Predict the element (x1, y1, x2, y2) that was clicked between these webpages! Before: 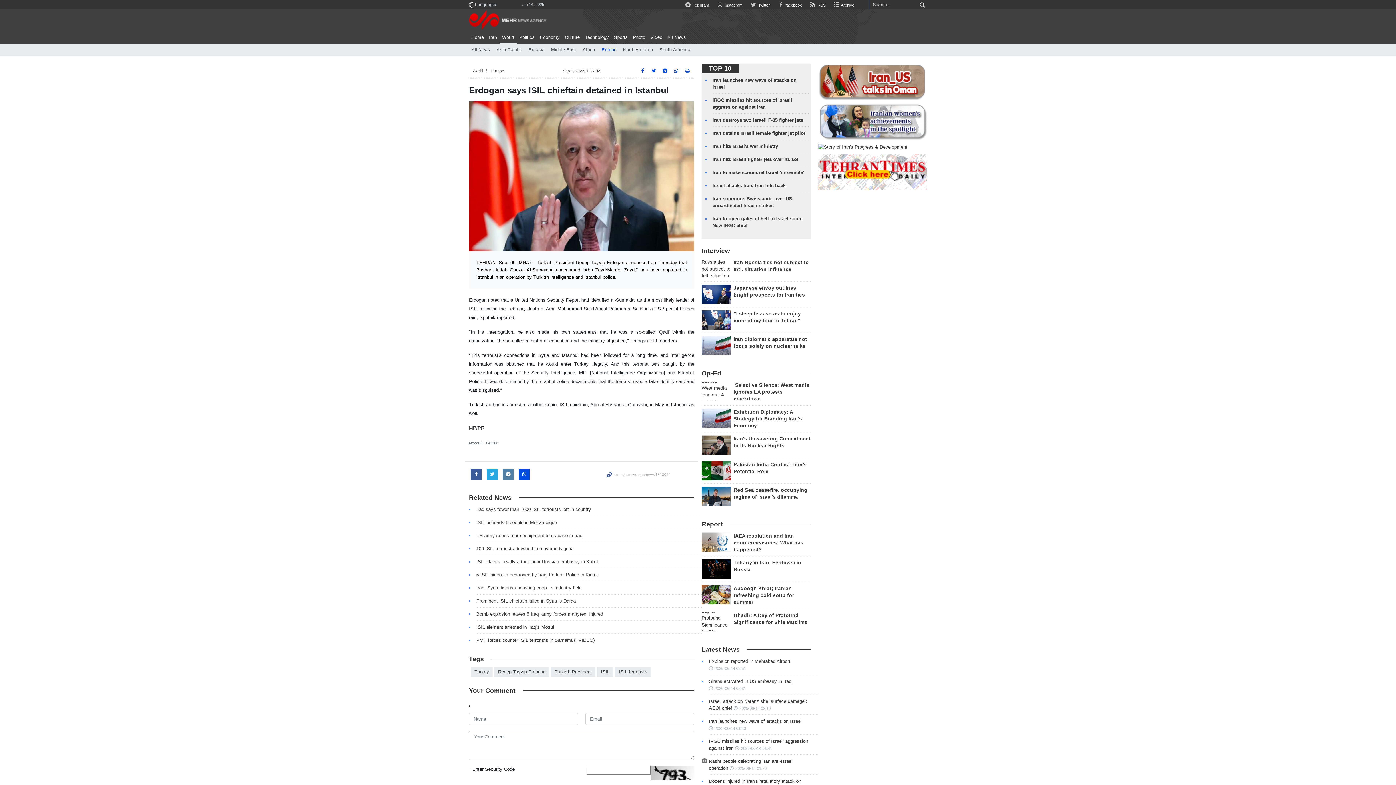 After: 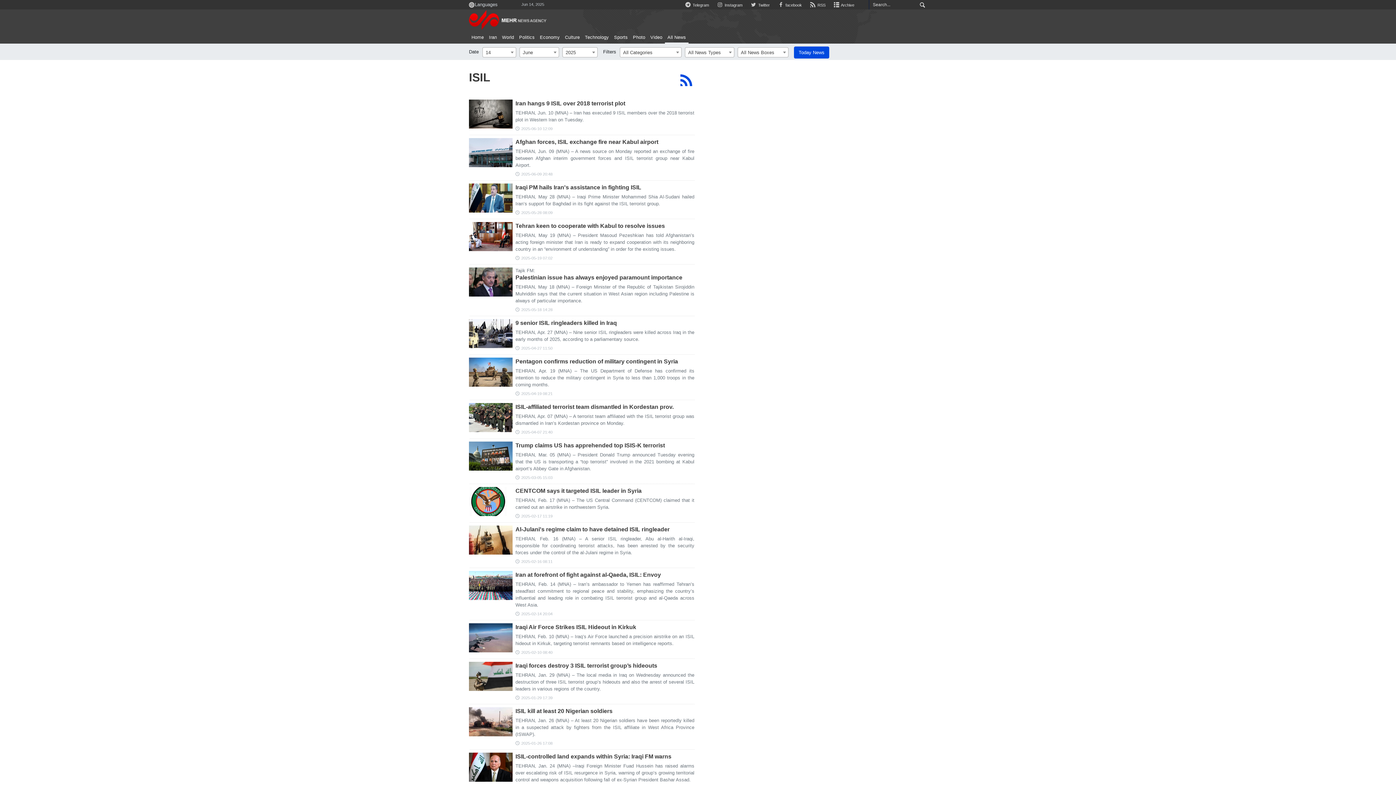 Action: label: ISIL bbox: (597, 667, 613, 677)